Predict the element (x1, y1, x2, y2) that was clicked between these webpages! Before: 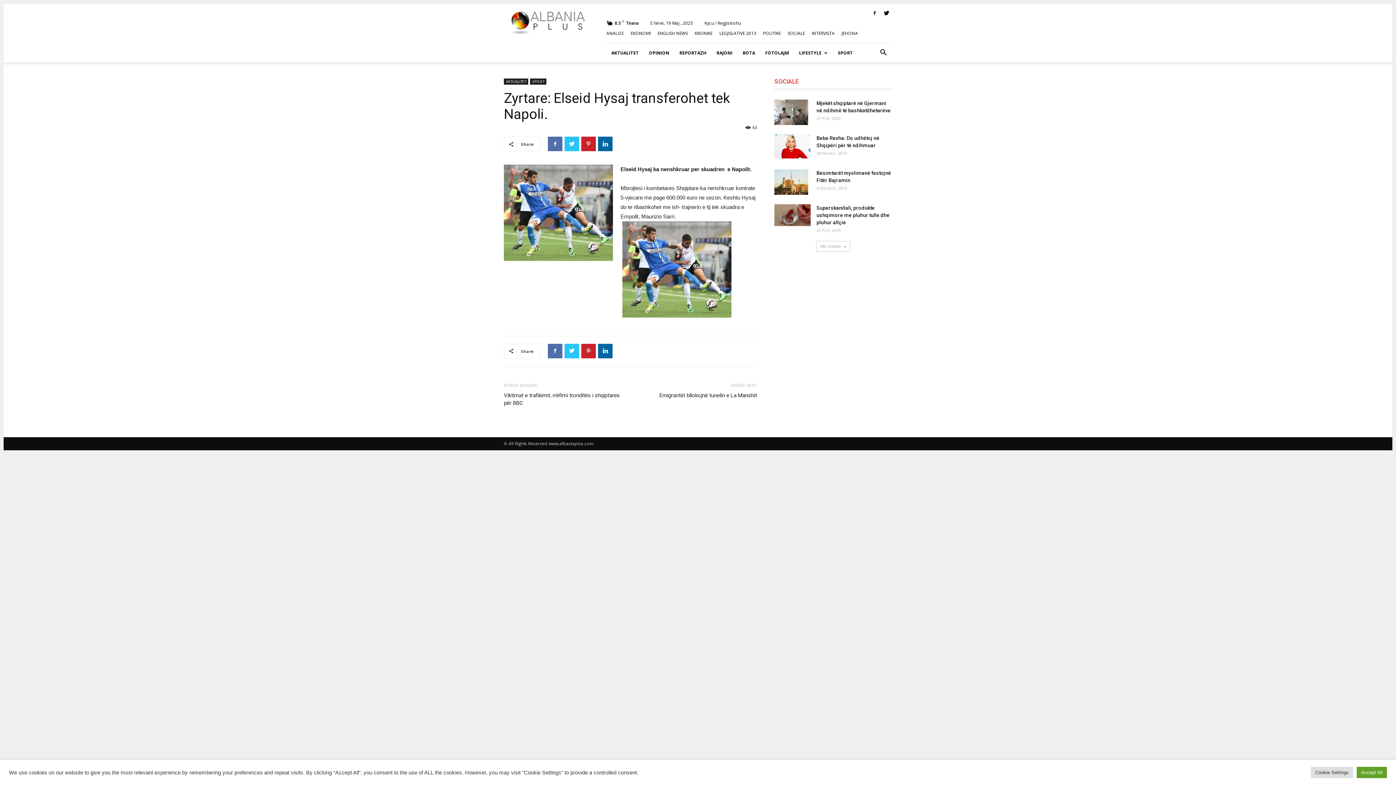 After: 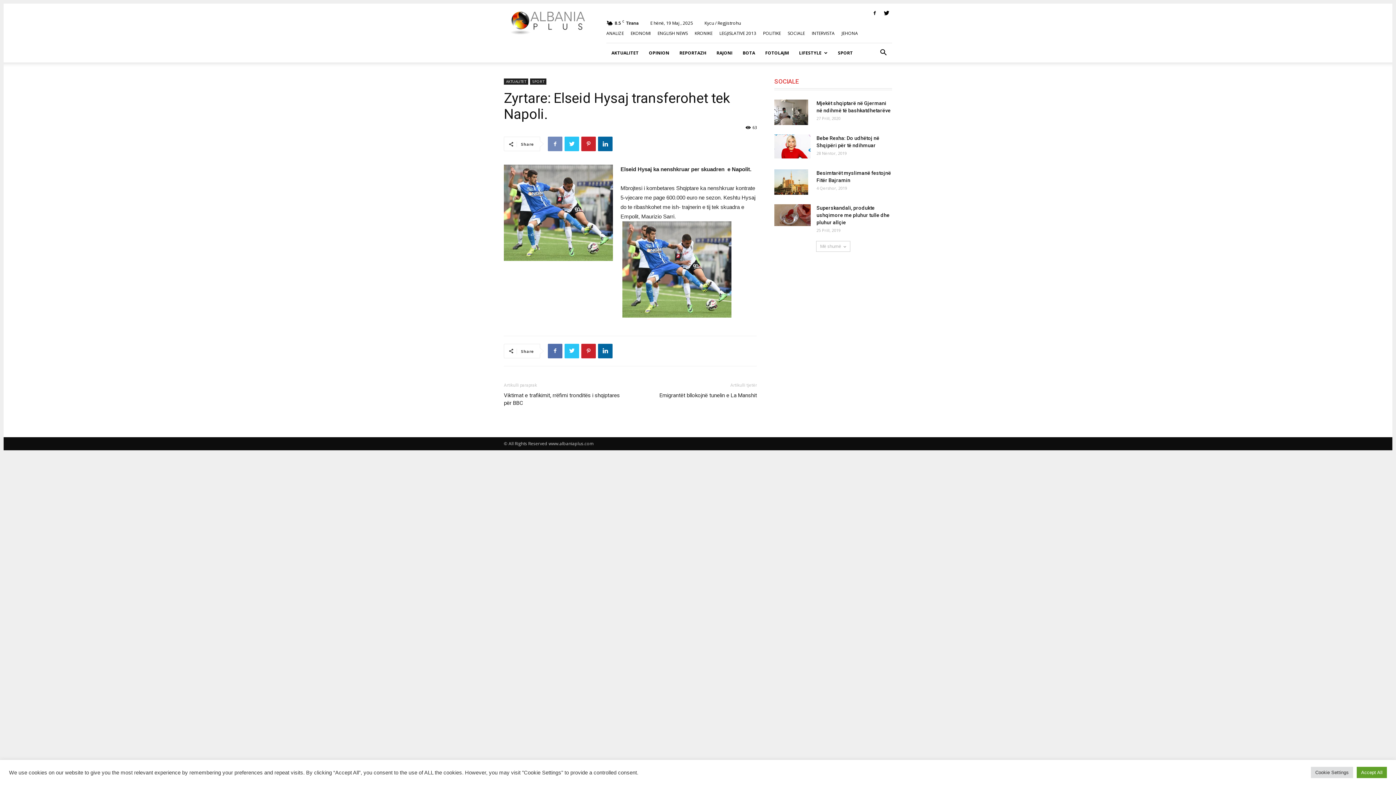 Action: bbox: (548, 136, 562, 151)